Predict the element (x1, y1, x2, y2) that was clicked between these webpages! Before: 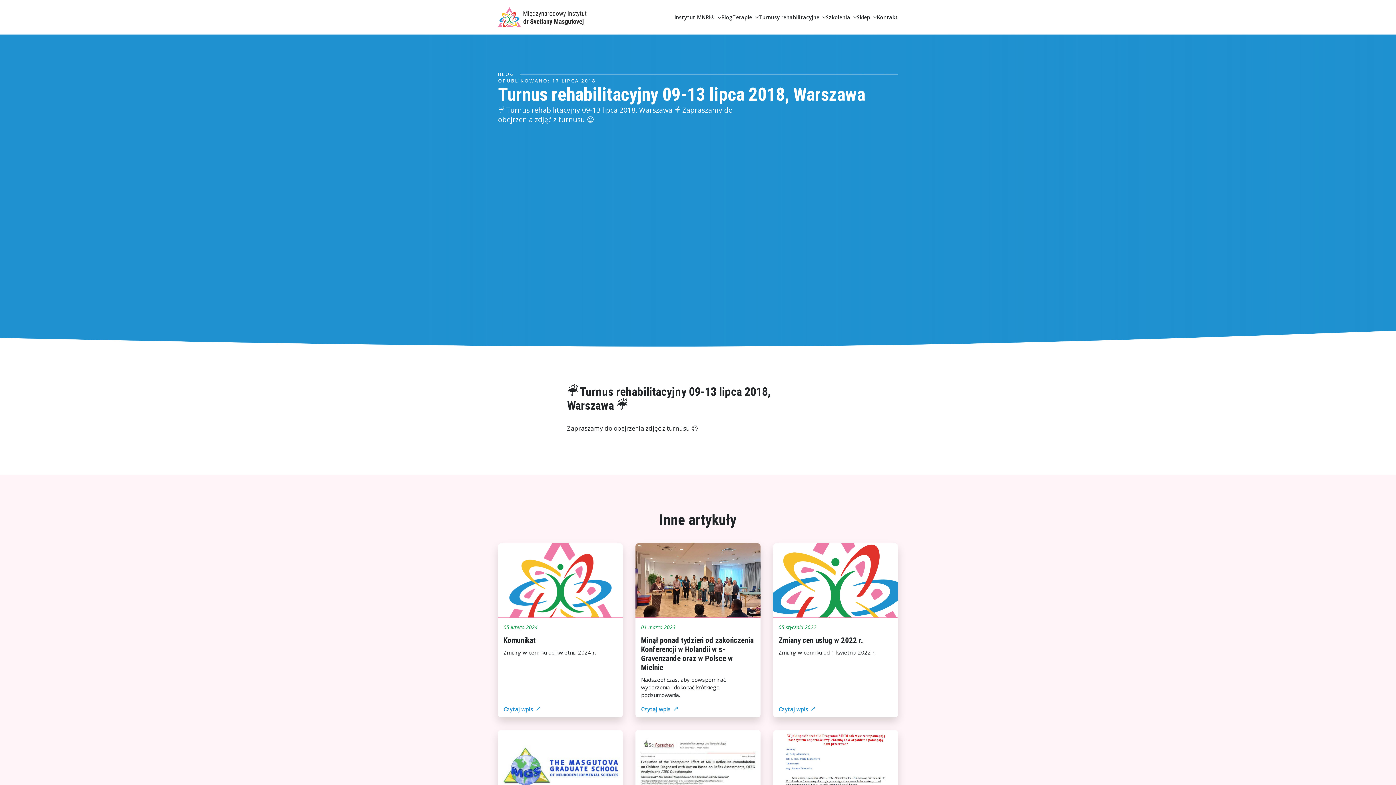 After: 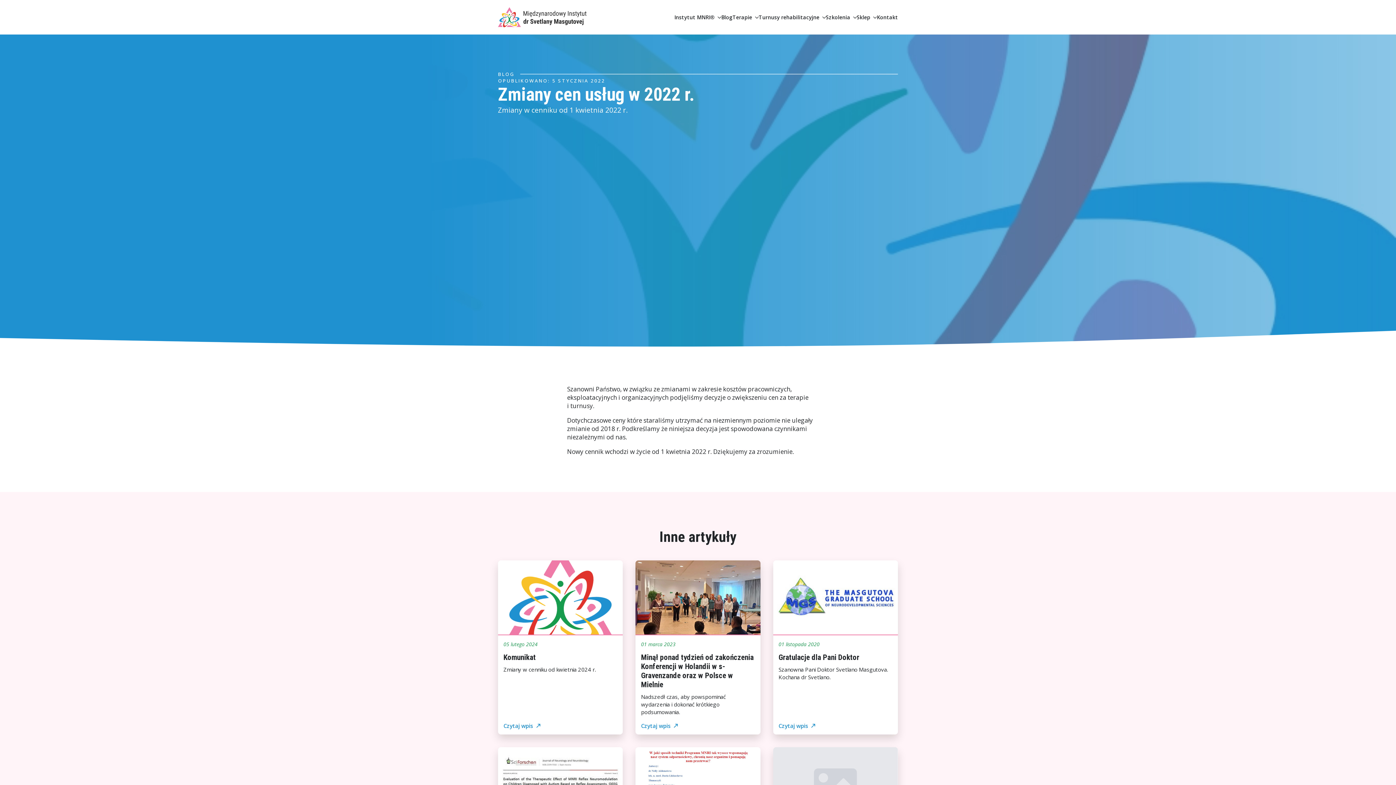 Action: bbox: (773, 543, 898, 618) label: Zmiany cen usług w 2022 r.